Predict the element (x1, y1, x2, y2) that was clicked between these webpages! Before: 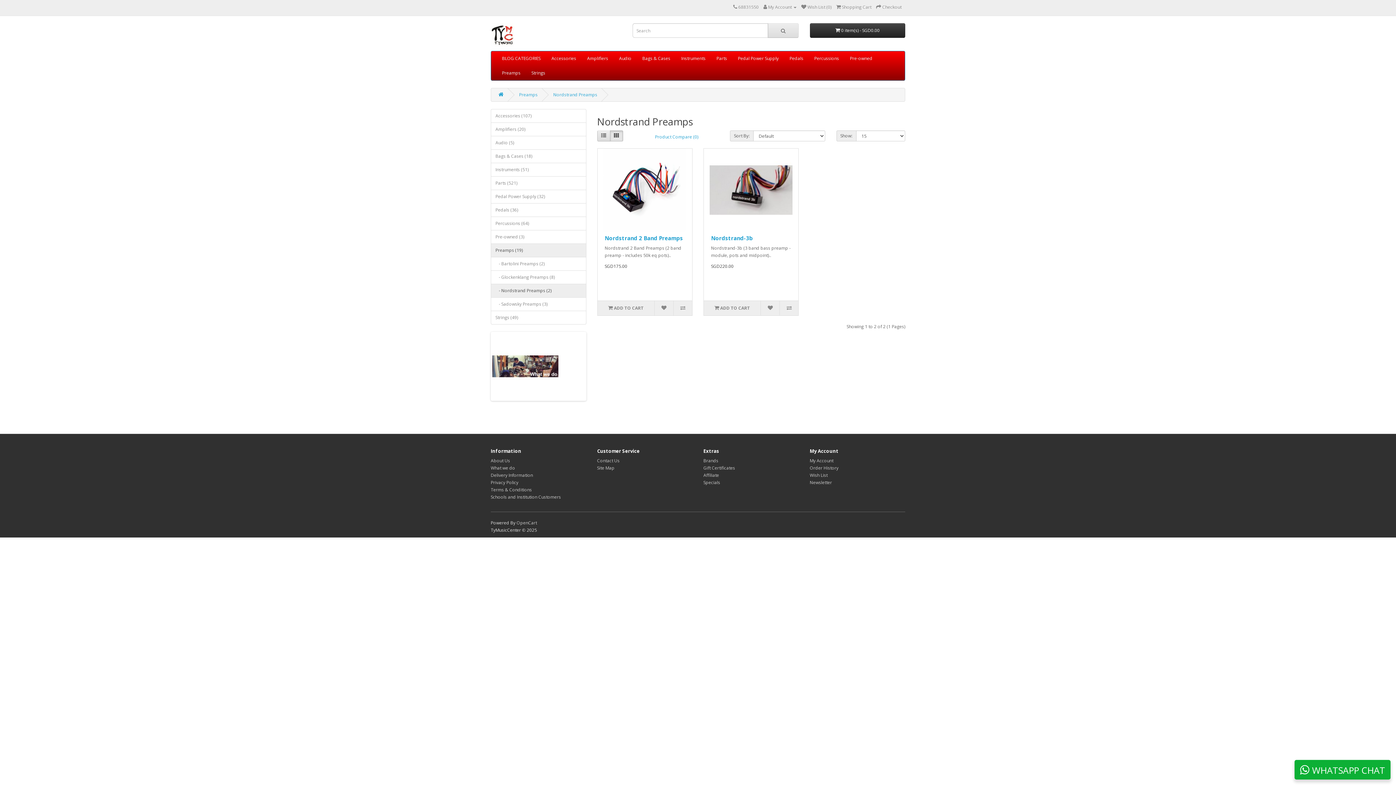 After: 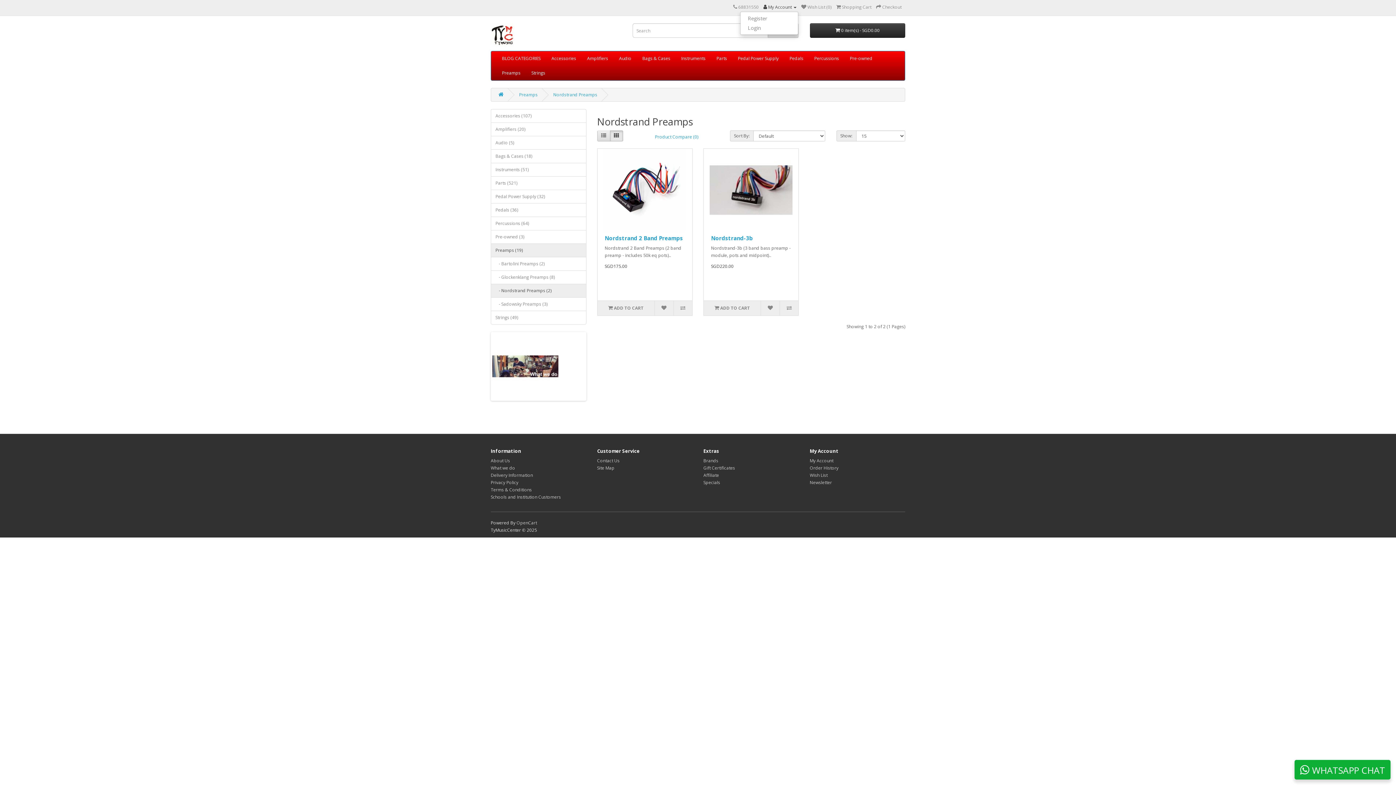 Action: bbox: (763, 4, 796, 10) label:  My Account 